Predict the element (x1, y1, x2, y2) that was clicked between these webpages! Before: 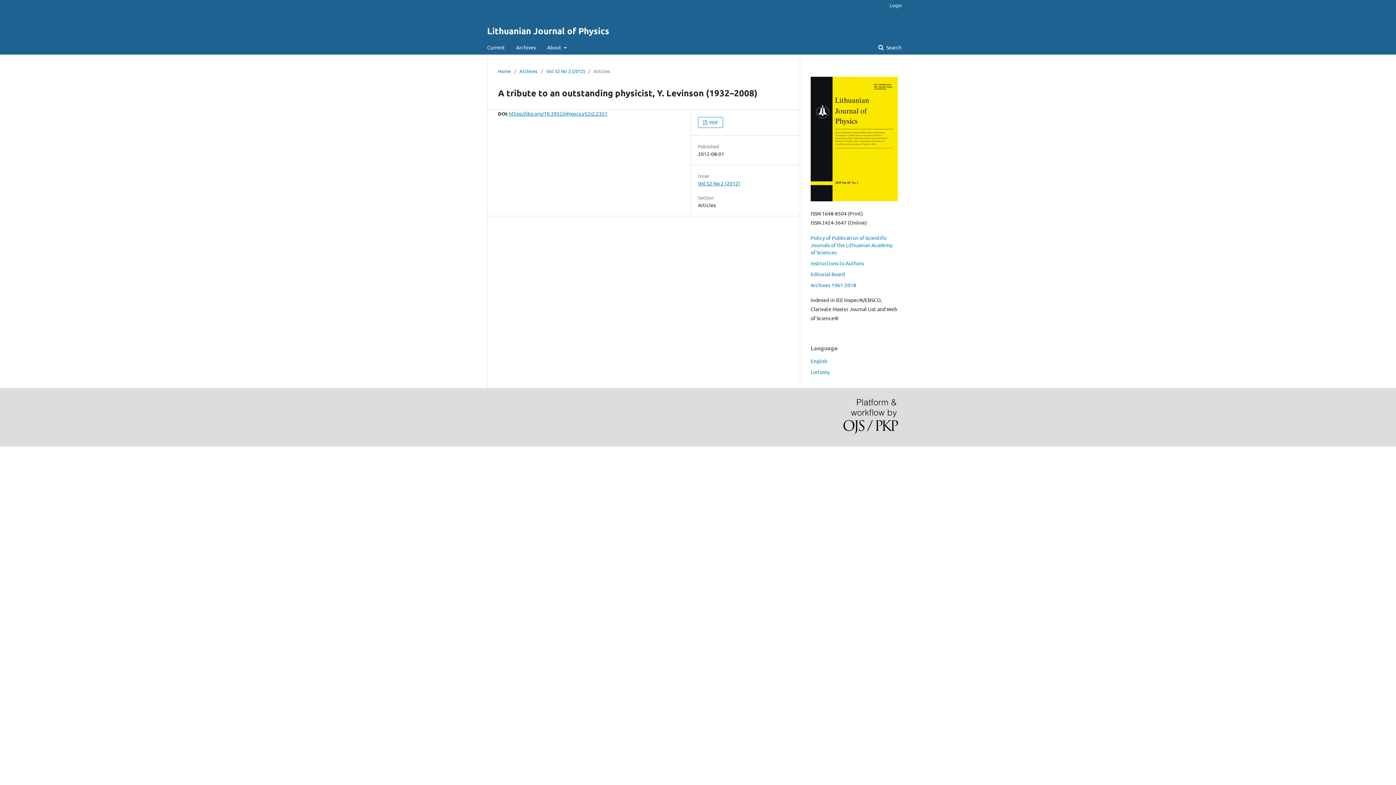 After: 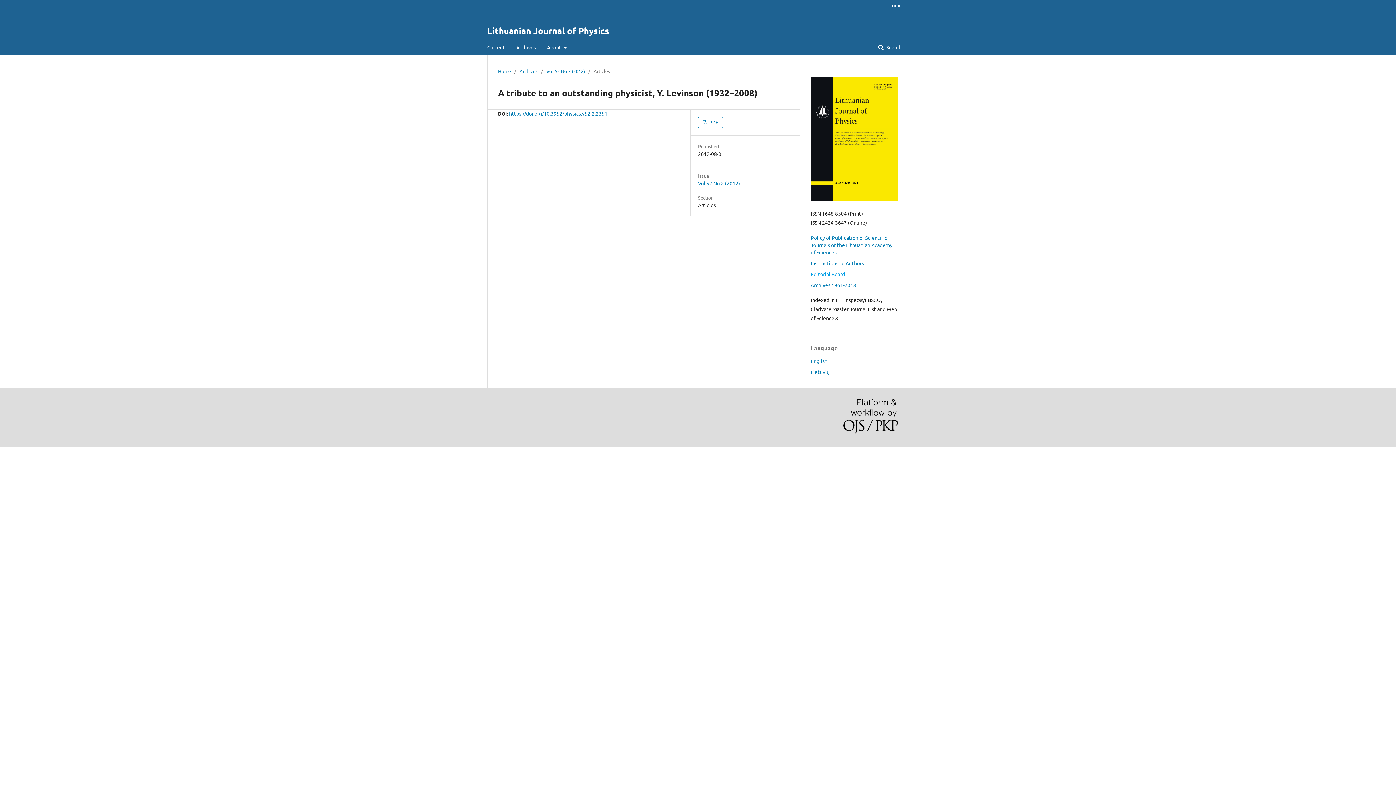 Action: label: Editorial Board bbox: (810, 270, 845, 277)